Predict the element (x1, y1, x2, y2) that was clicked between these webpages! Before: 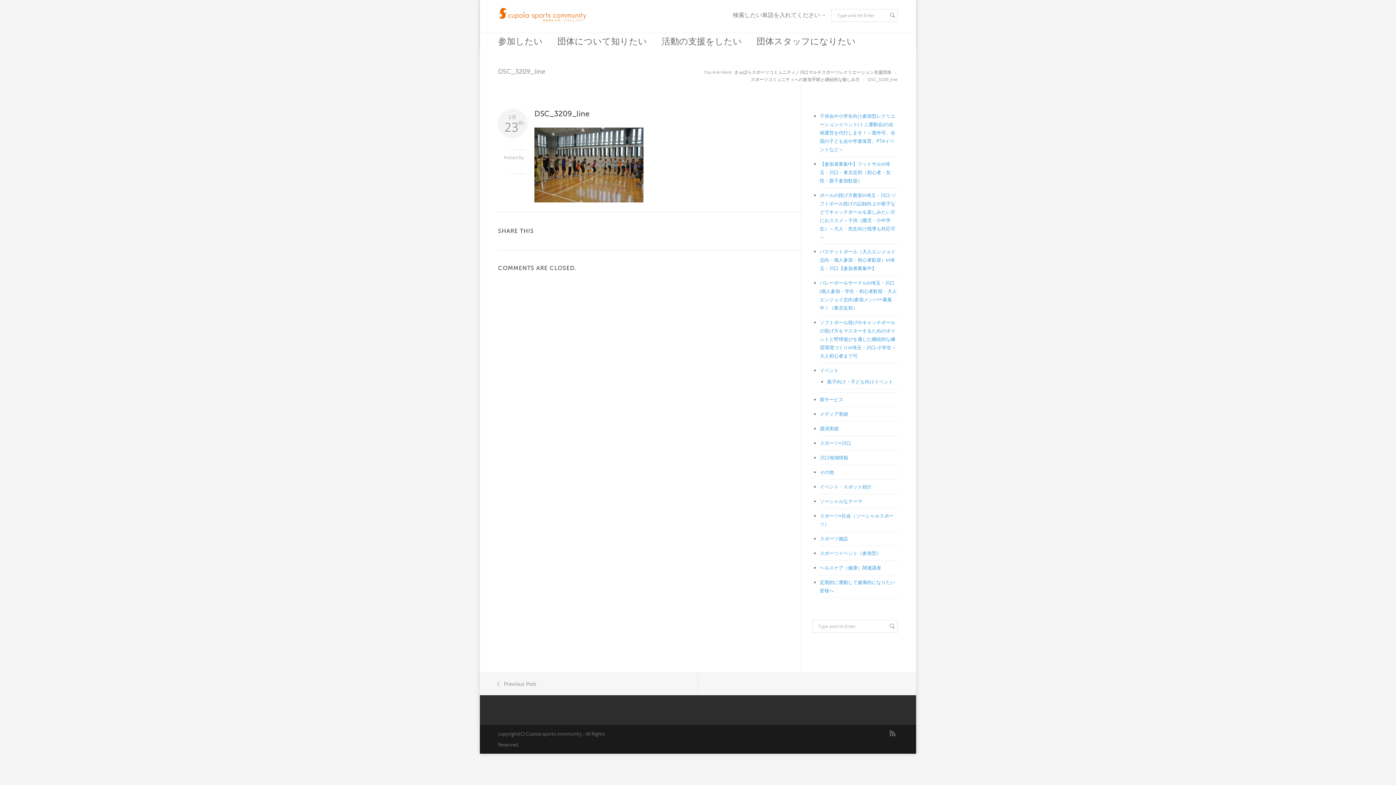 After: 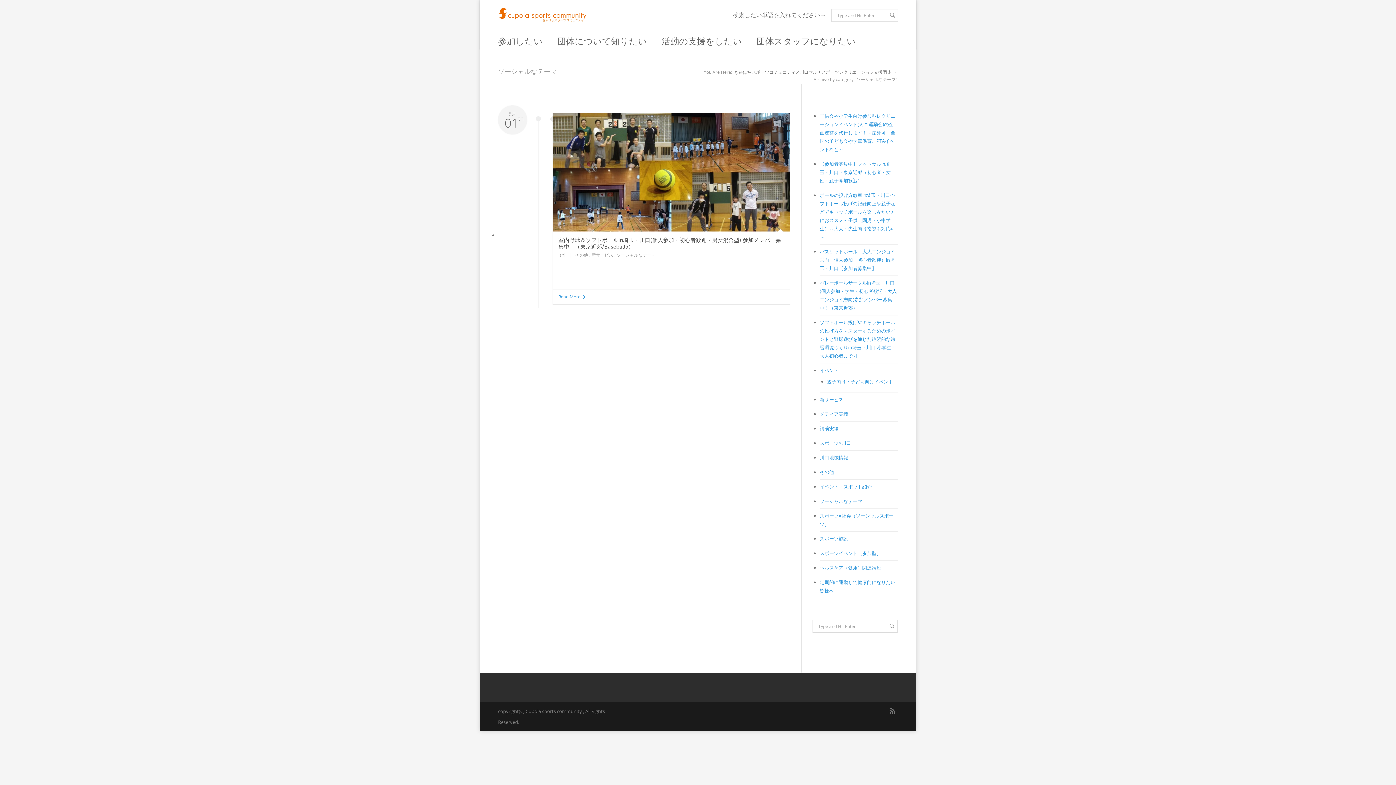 Action: bbox: (820, 498, 862, 504) label: ソーシャルなテーマ